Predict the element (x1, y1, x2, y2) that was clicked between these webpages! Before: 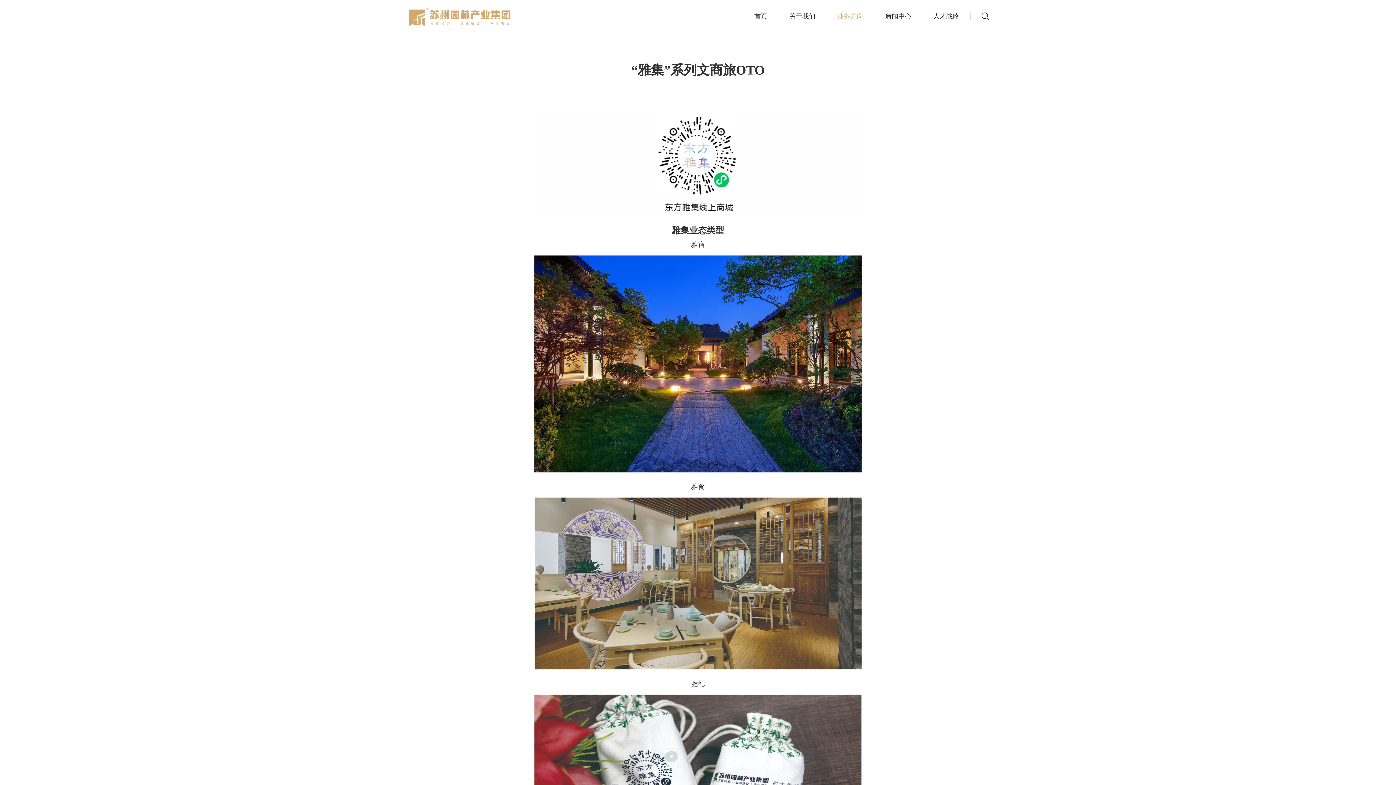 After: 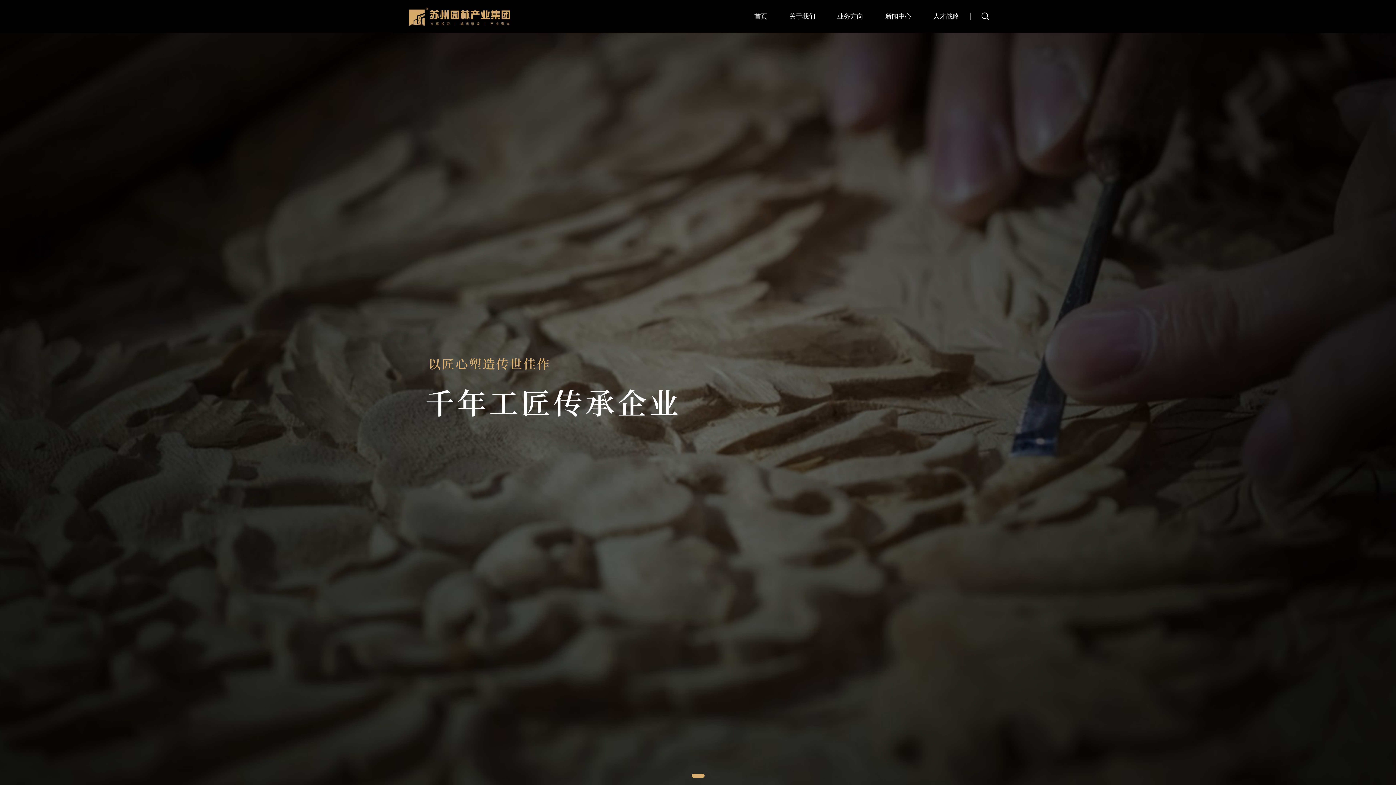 Action: bbox: (754, 0, 767, 32) label: 首页